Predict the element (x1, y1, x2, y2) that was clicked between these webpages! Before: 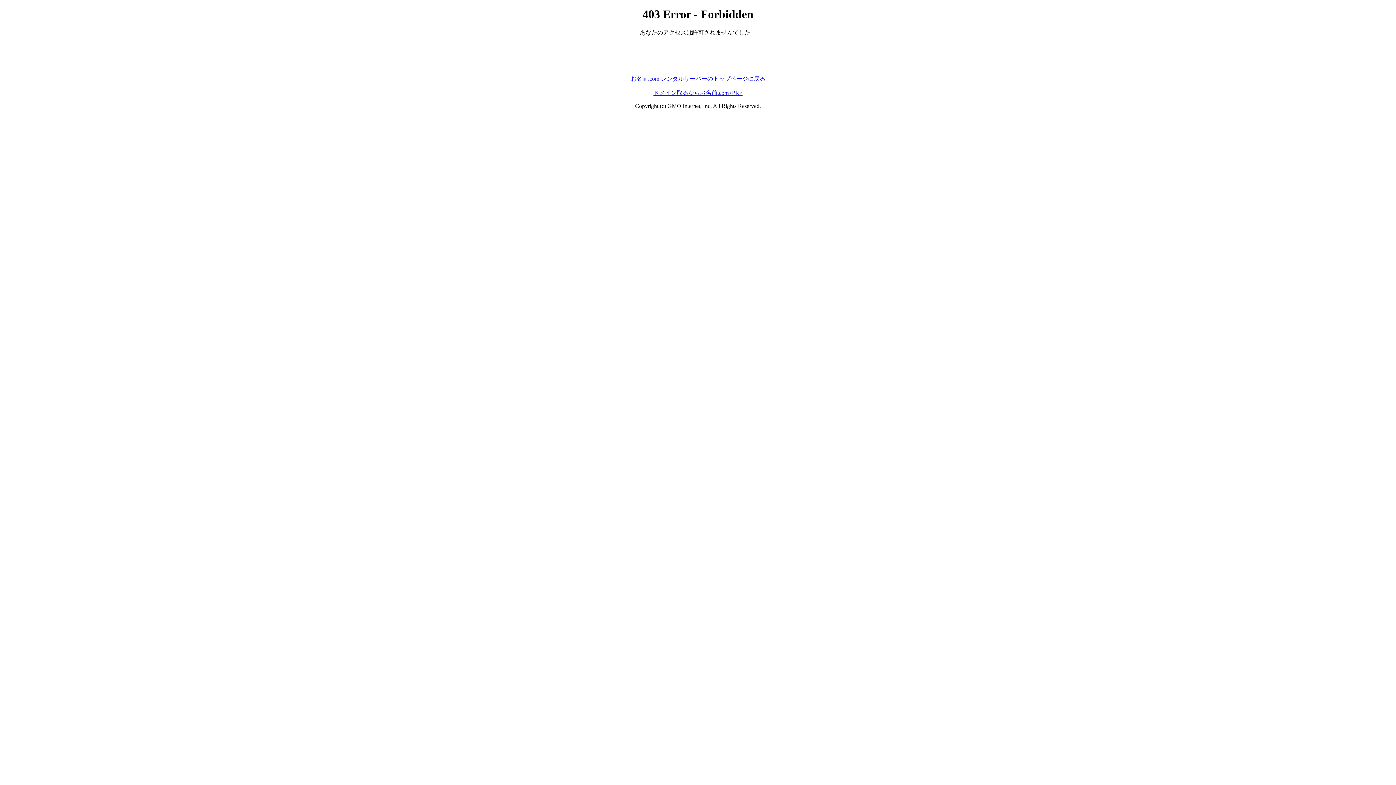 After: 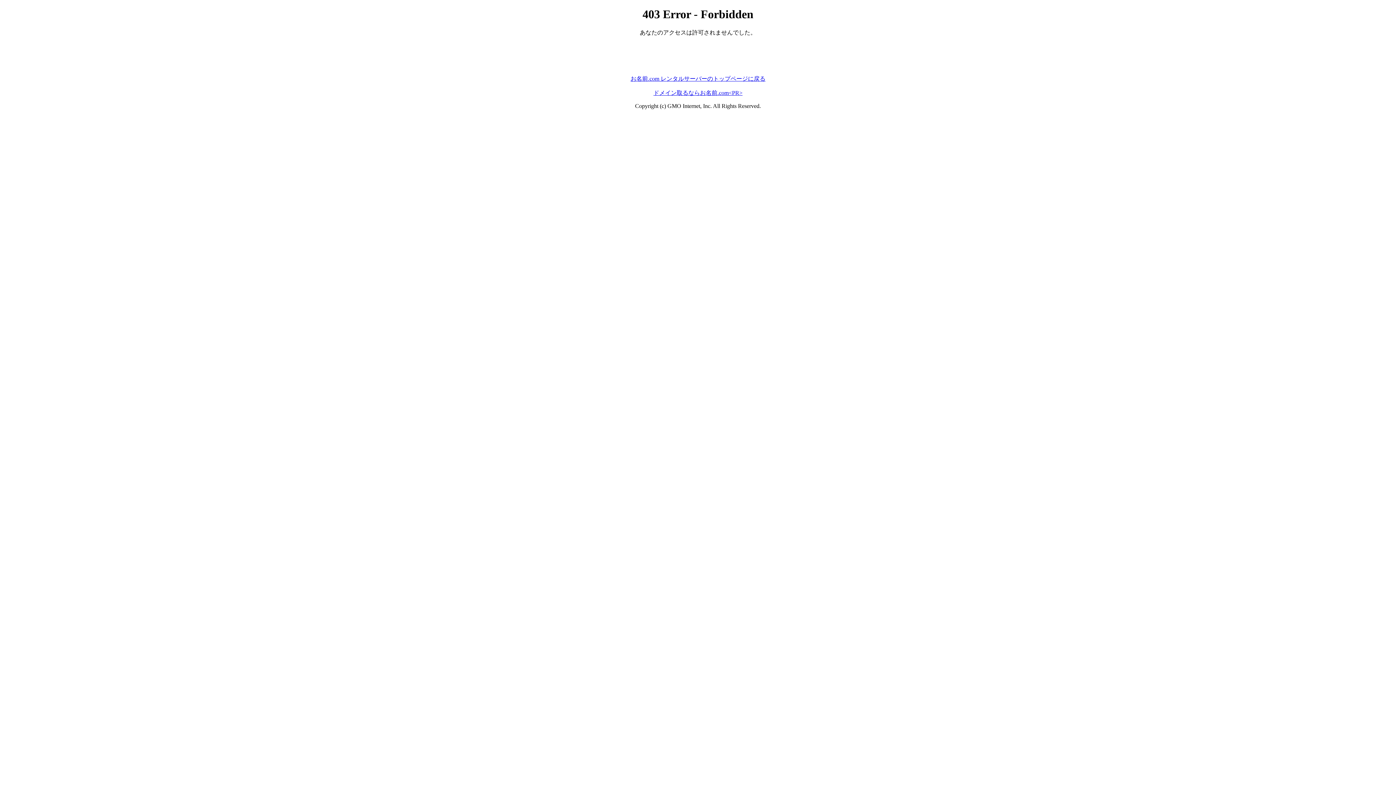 Action: label: お名前.com レンタルサーバーのトップページに戻る bbox: (630, 75, 765, 81)